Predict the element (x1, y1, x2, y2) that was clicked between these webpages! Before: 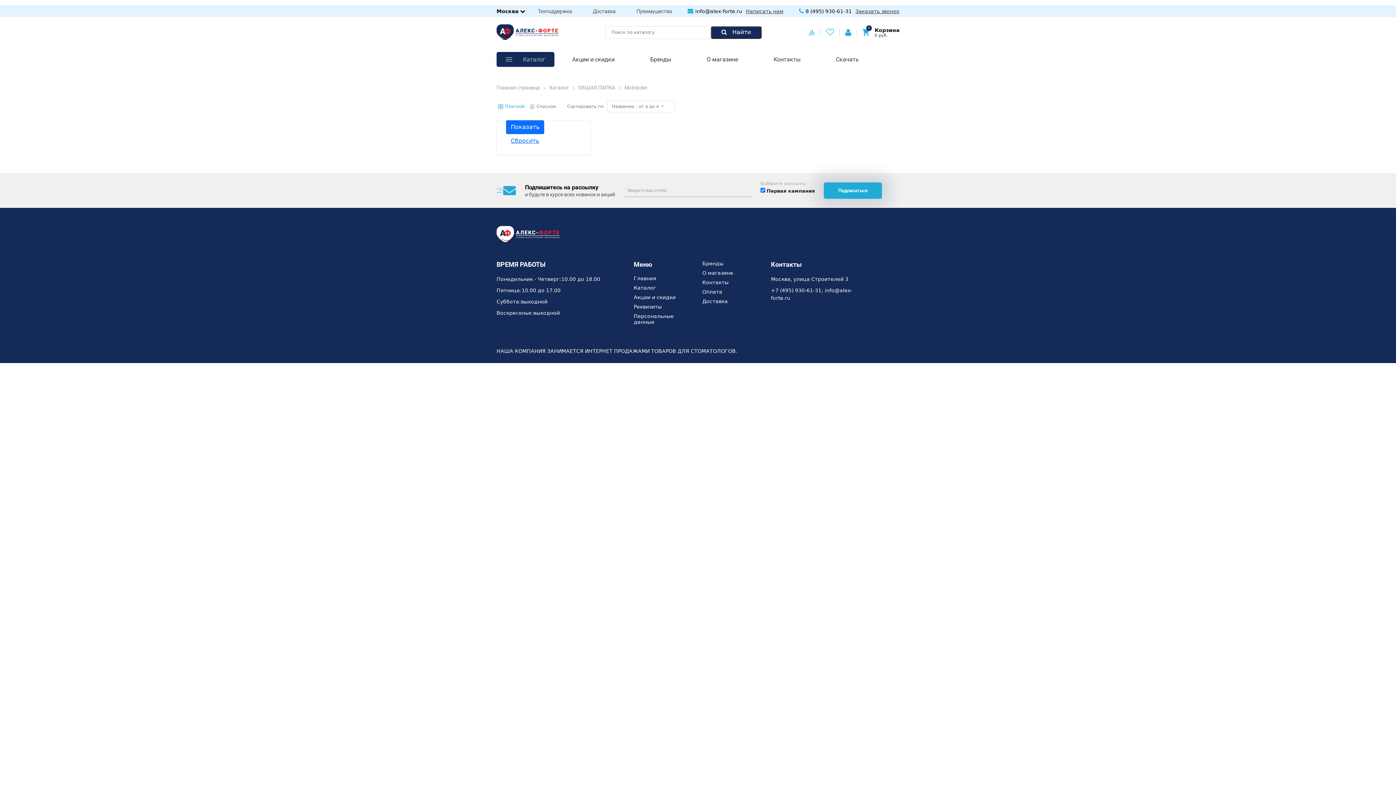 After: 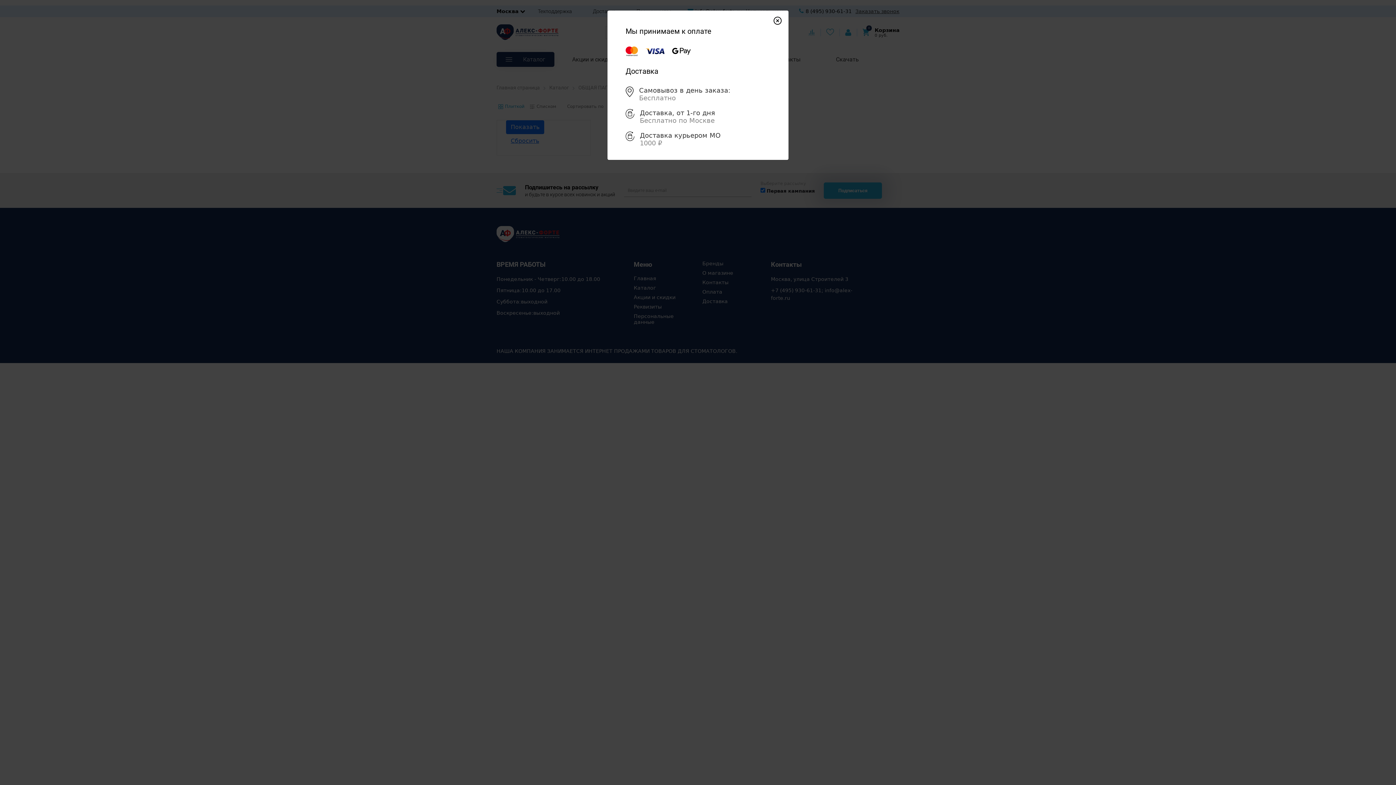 Action: bbox: (592, 8, 615, 14) label: Доставка